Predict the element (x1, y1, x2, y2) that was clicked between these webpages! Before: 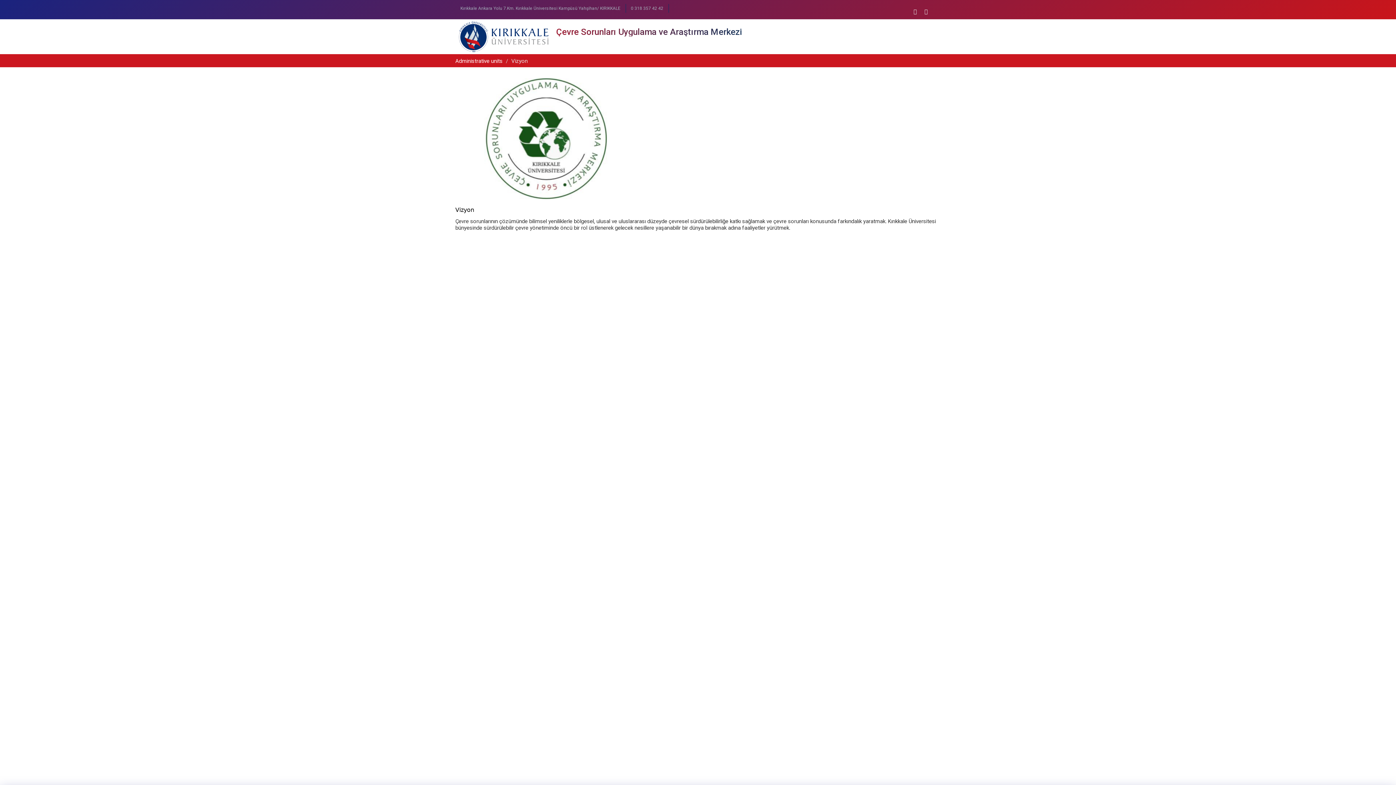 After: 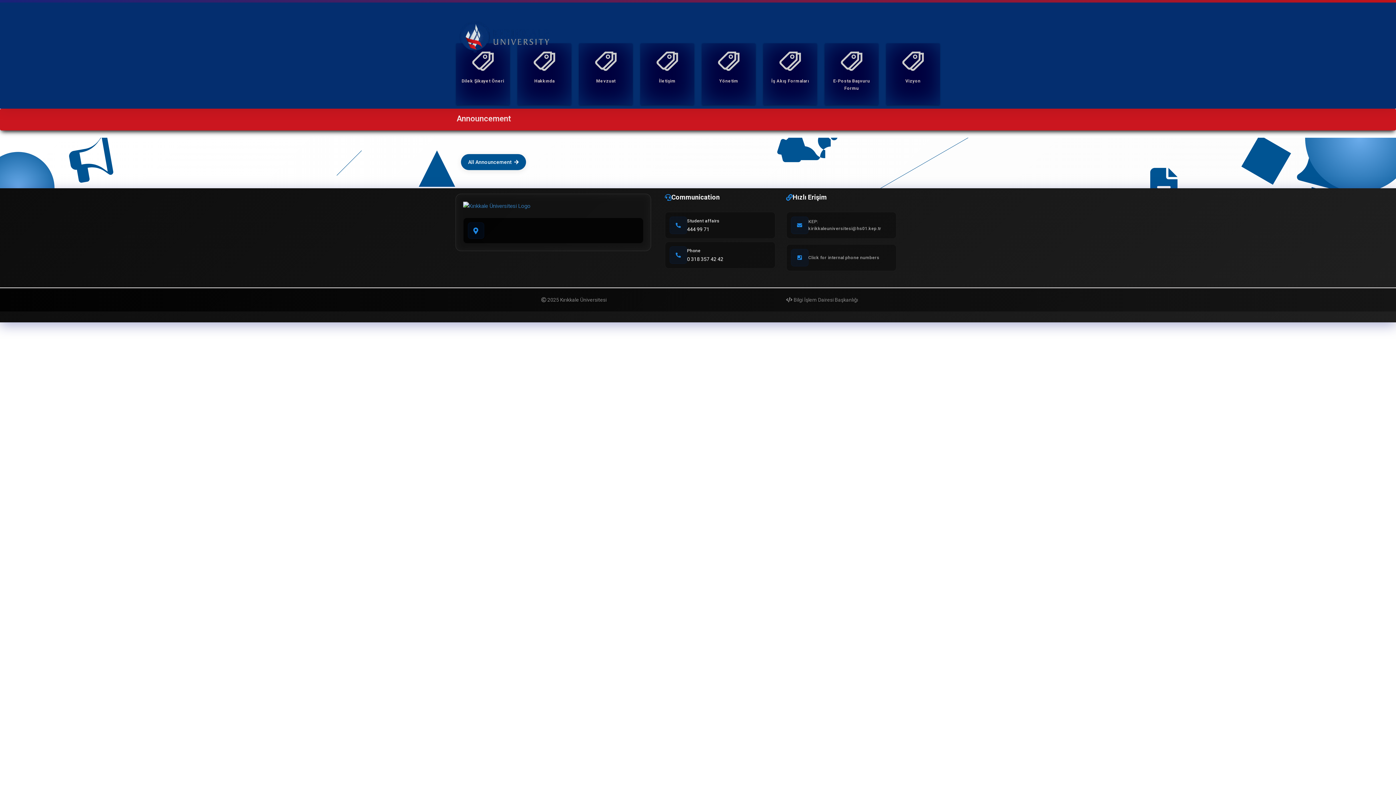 Action: label: Administrative units bbox: (455, 57, 502, 64)